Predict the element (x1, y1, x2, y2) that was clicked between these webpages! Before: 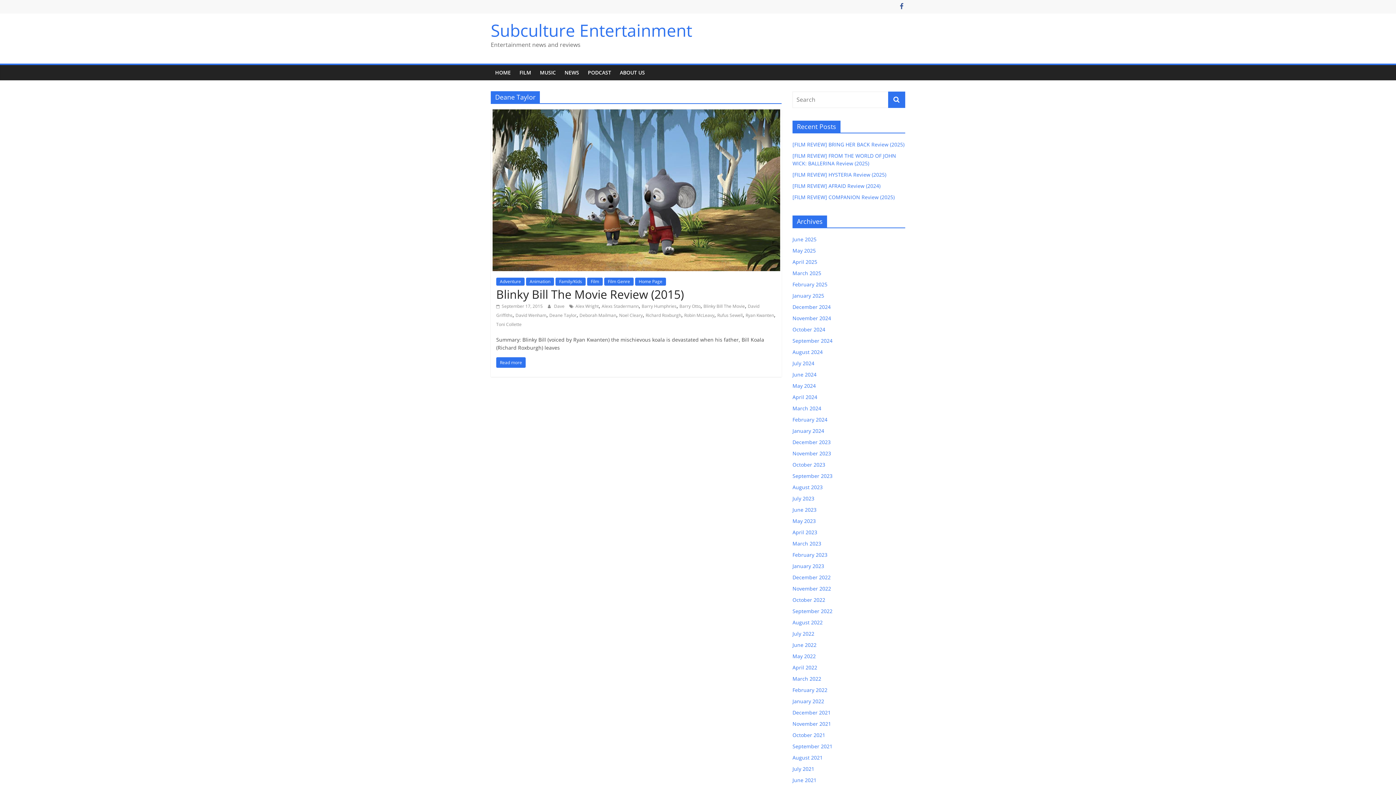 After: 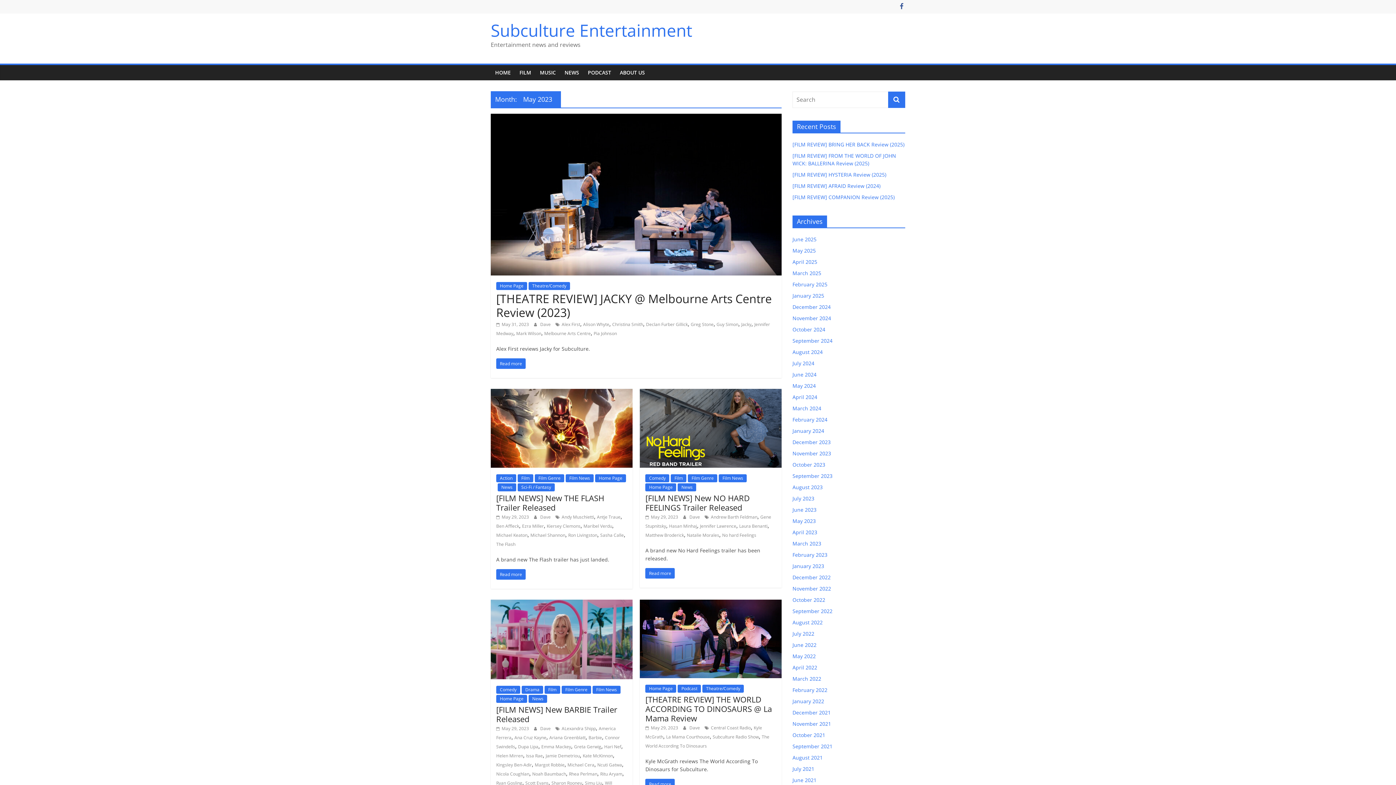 Action: bbox: (792, 517, 816, 524) label: May 2023